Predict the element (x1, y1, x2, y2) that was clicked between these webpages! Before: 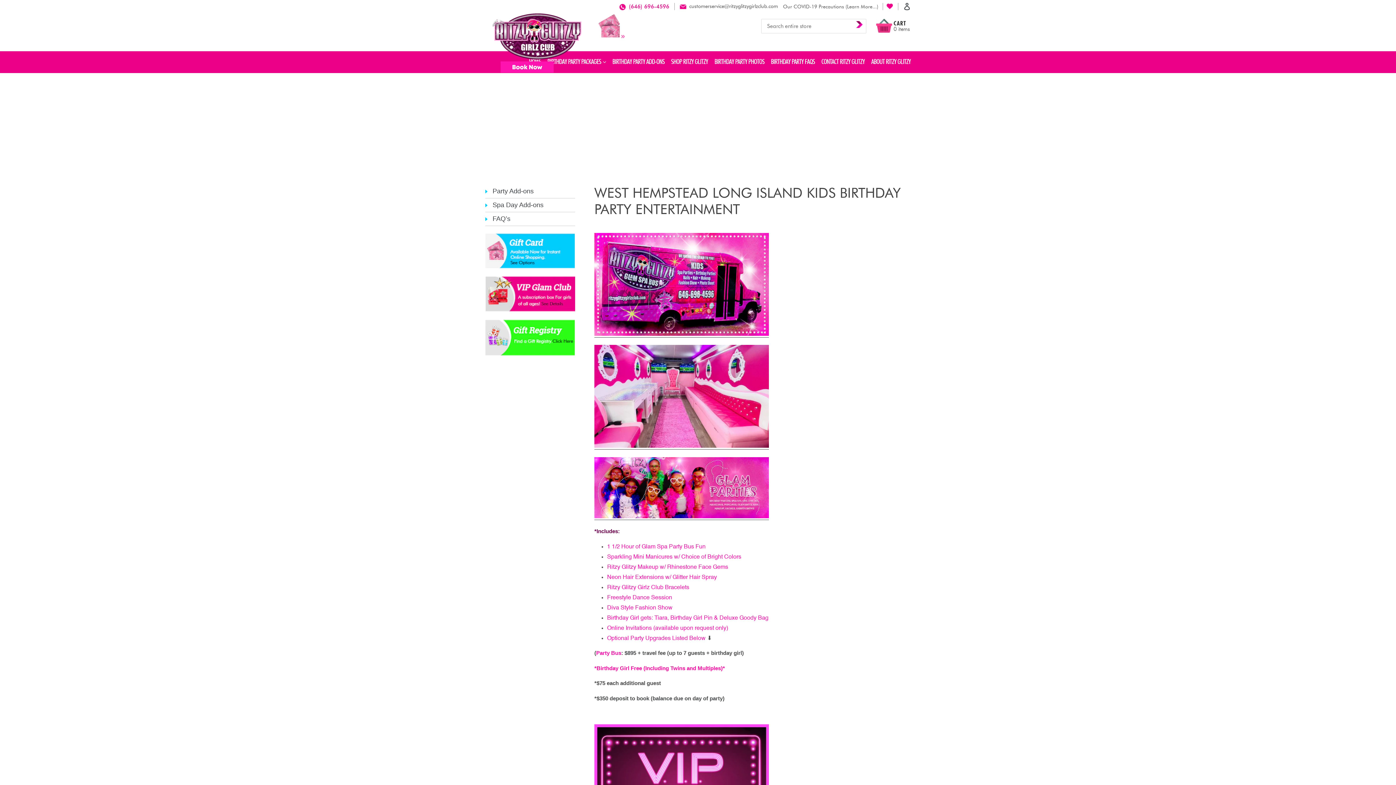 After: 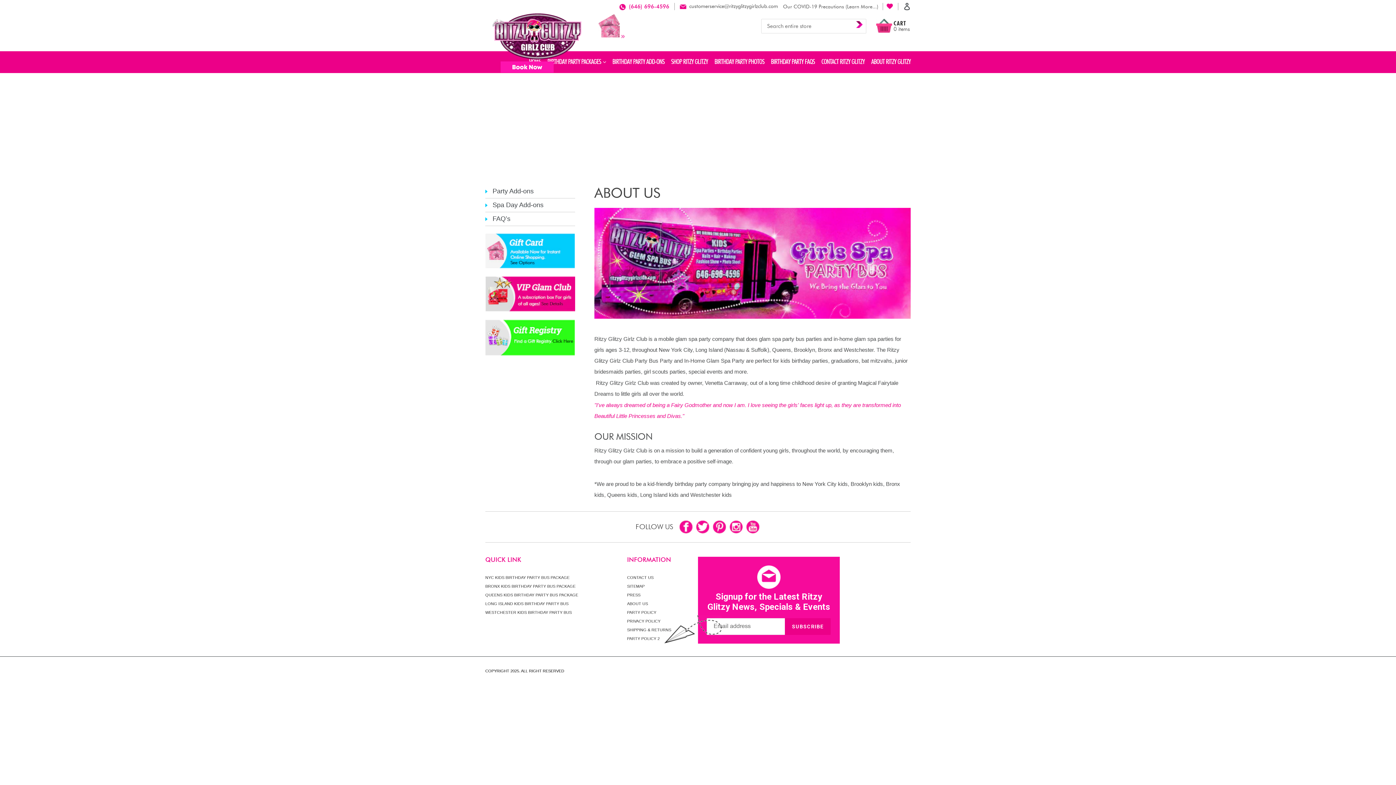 Action: bbox: (868, 56, 910, 67) label: ABOUT RITZY GLITZY